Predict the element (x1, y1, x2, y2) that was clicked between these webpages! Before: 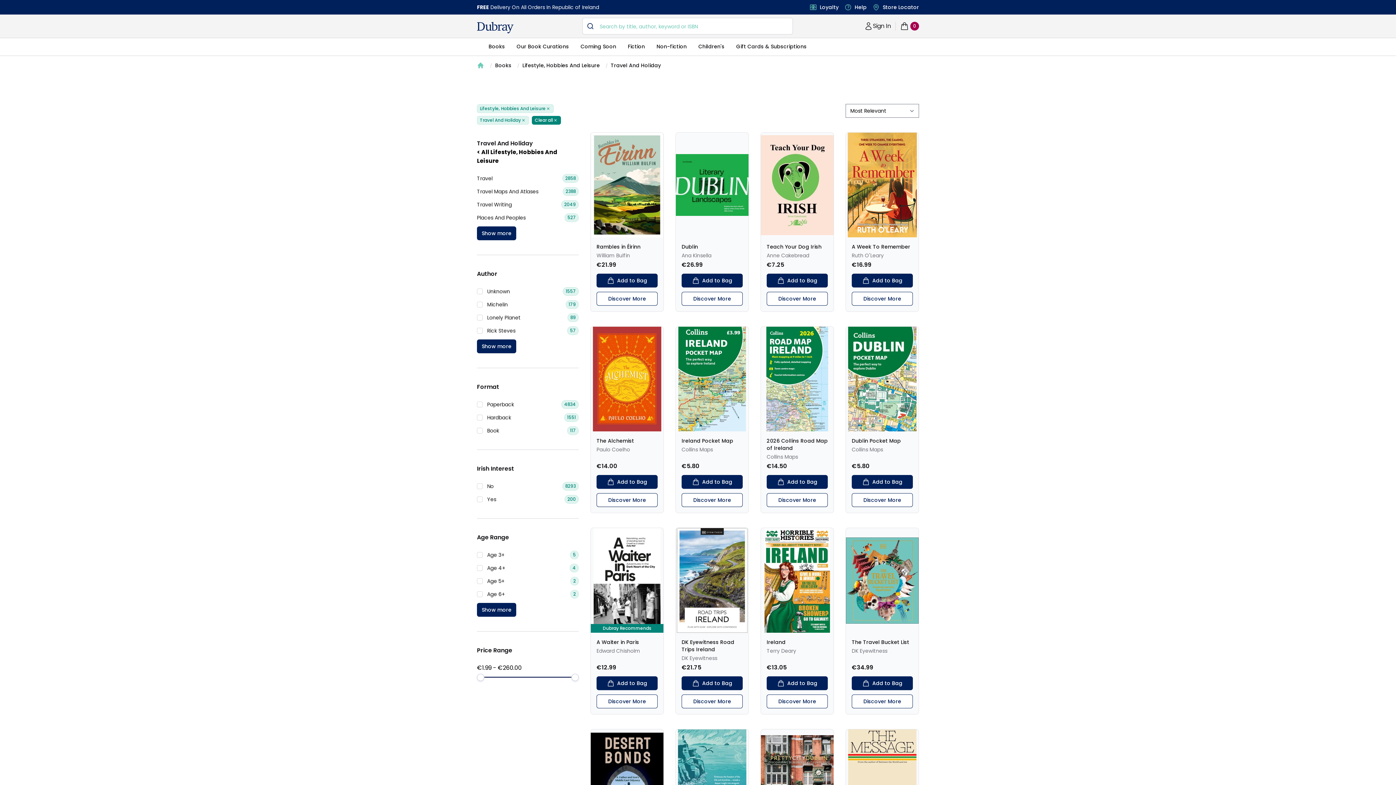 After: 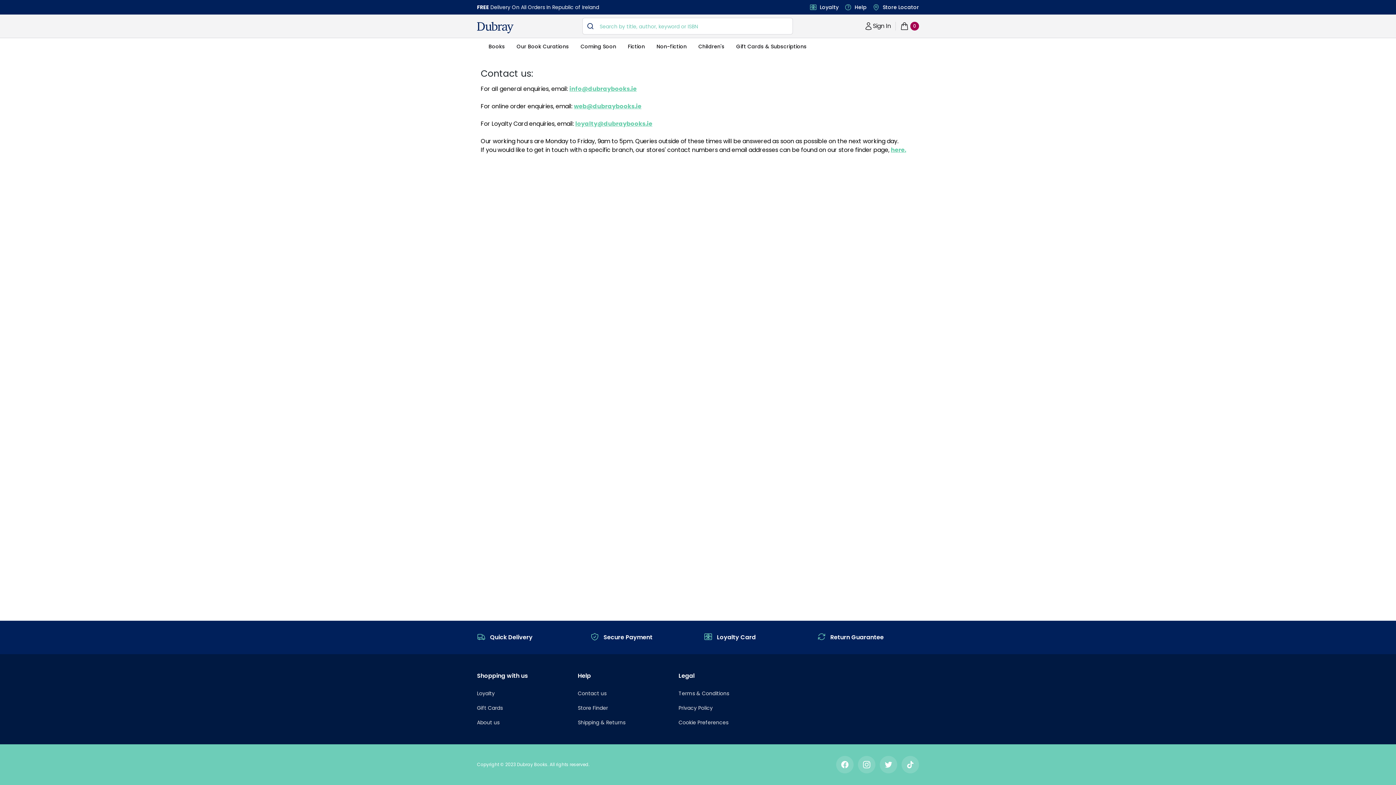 Action: bbox: (852, 2, 866, 11) label: Help